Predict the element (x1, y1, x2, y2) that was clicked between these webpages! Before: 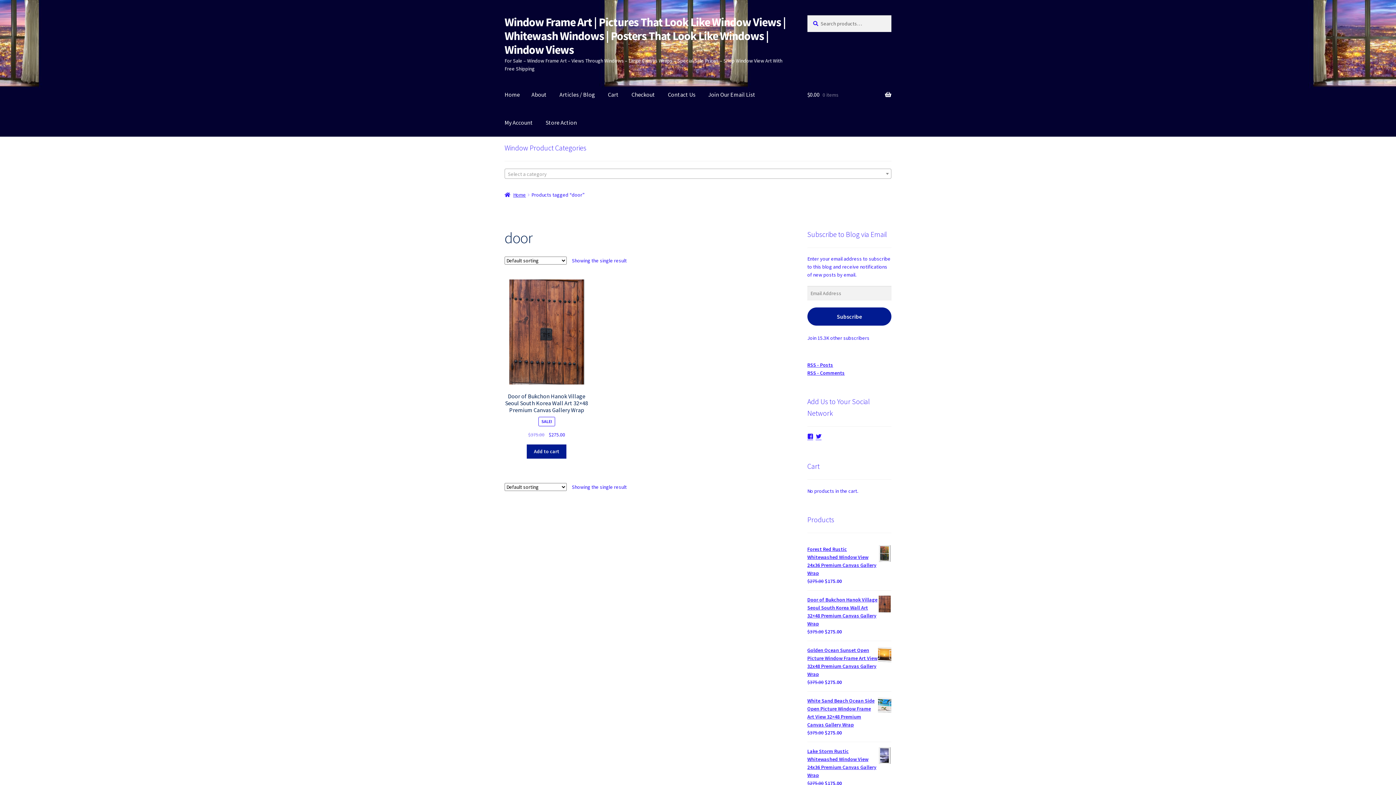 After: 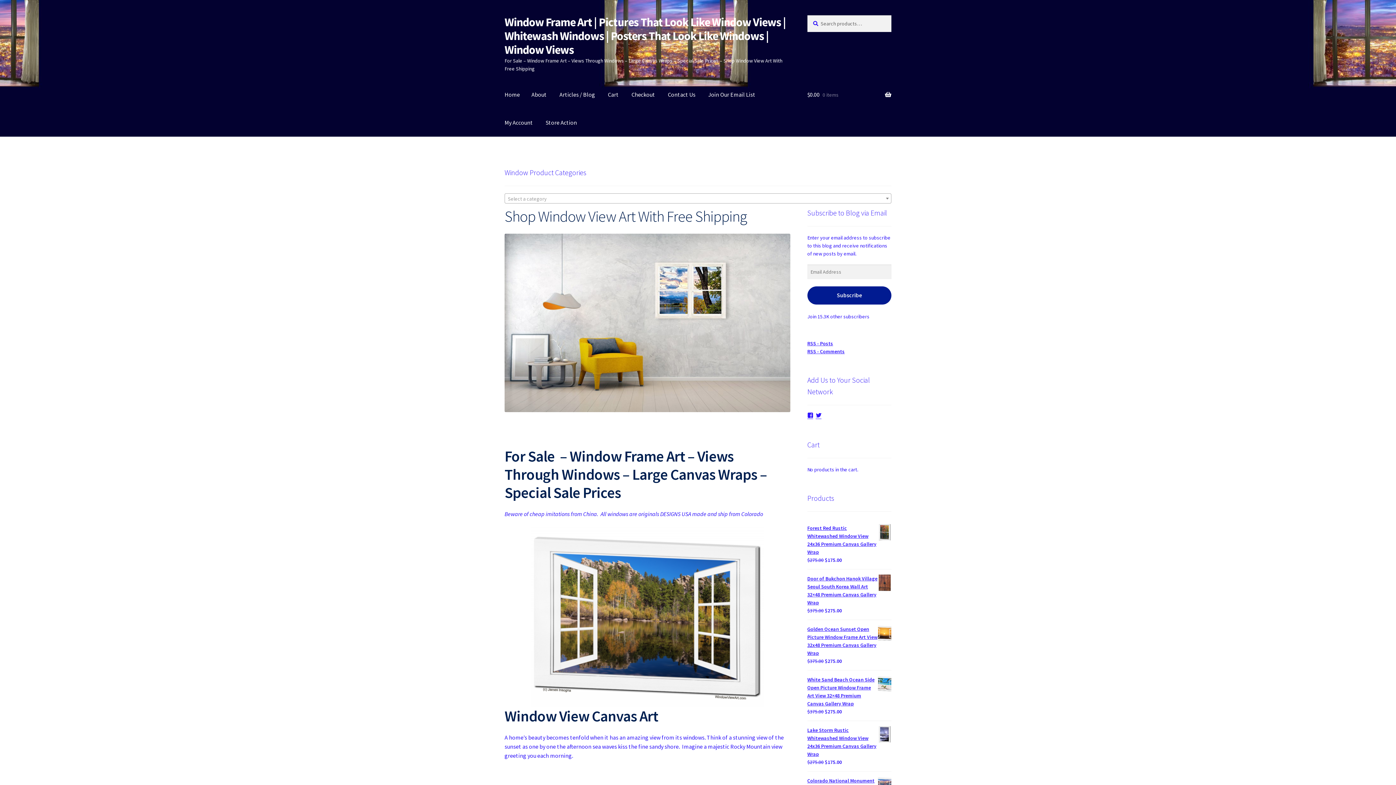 Action: label: Home bbox: (498, 80, 525, 108)